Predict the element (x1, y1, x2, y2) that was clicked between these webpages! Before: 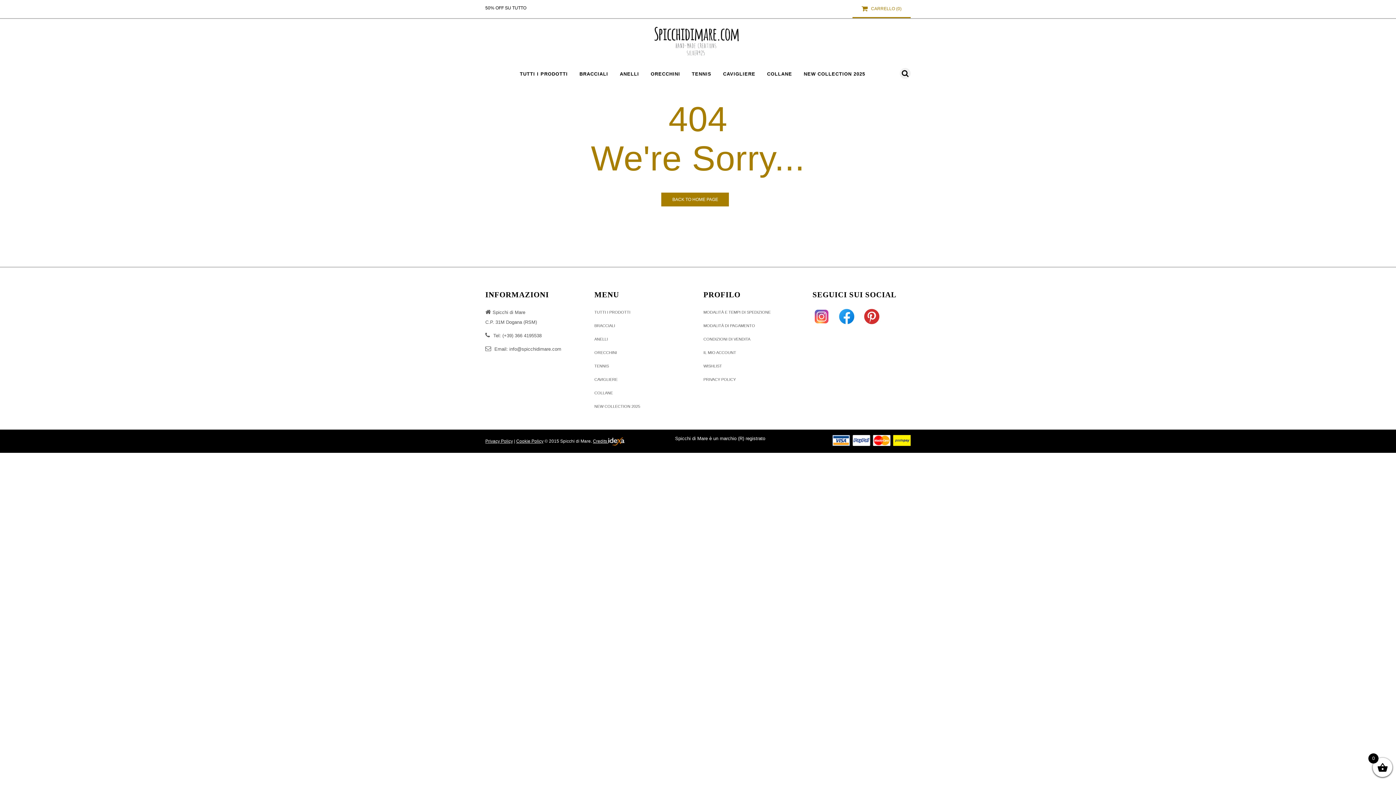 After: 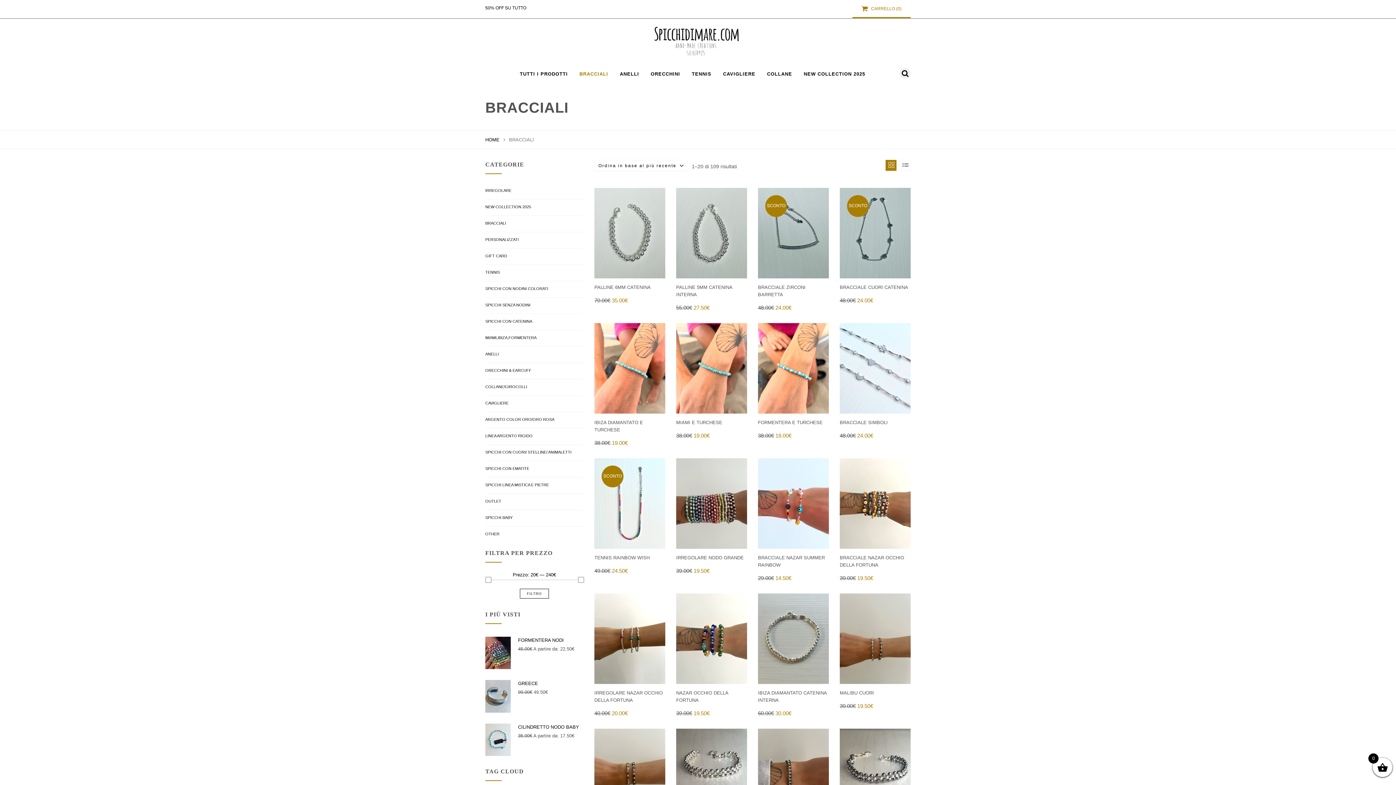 Action: label: BRACCIALI bbox: (579, 68, 608, 79)